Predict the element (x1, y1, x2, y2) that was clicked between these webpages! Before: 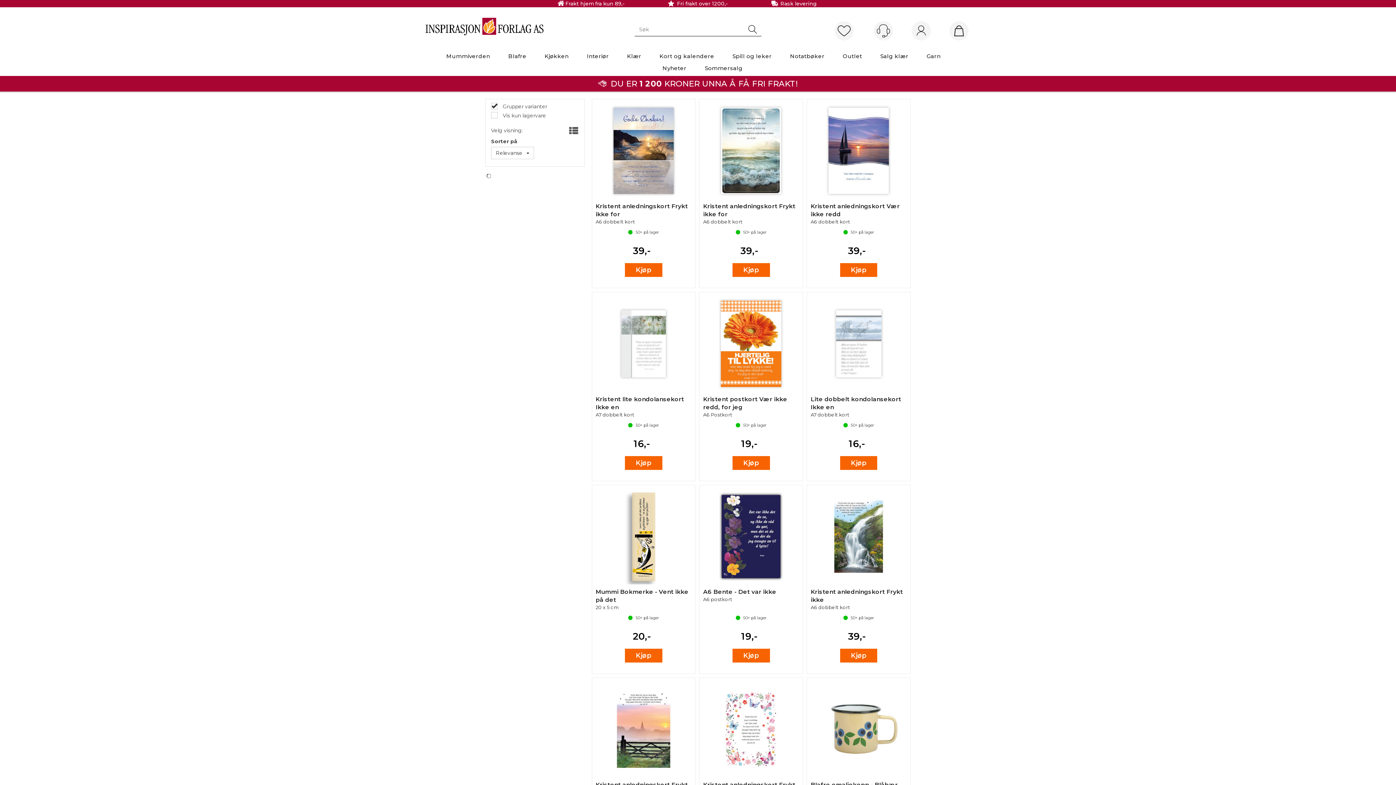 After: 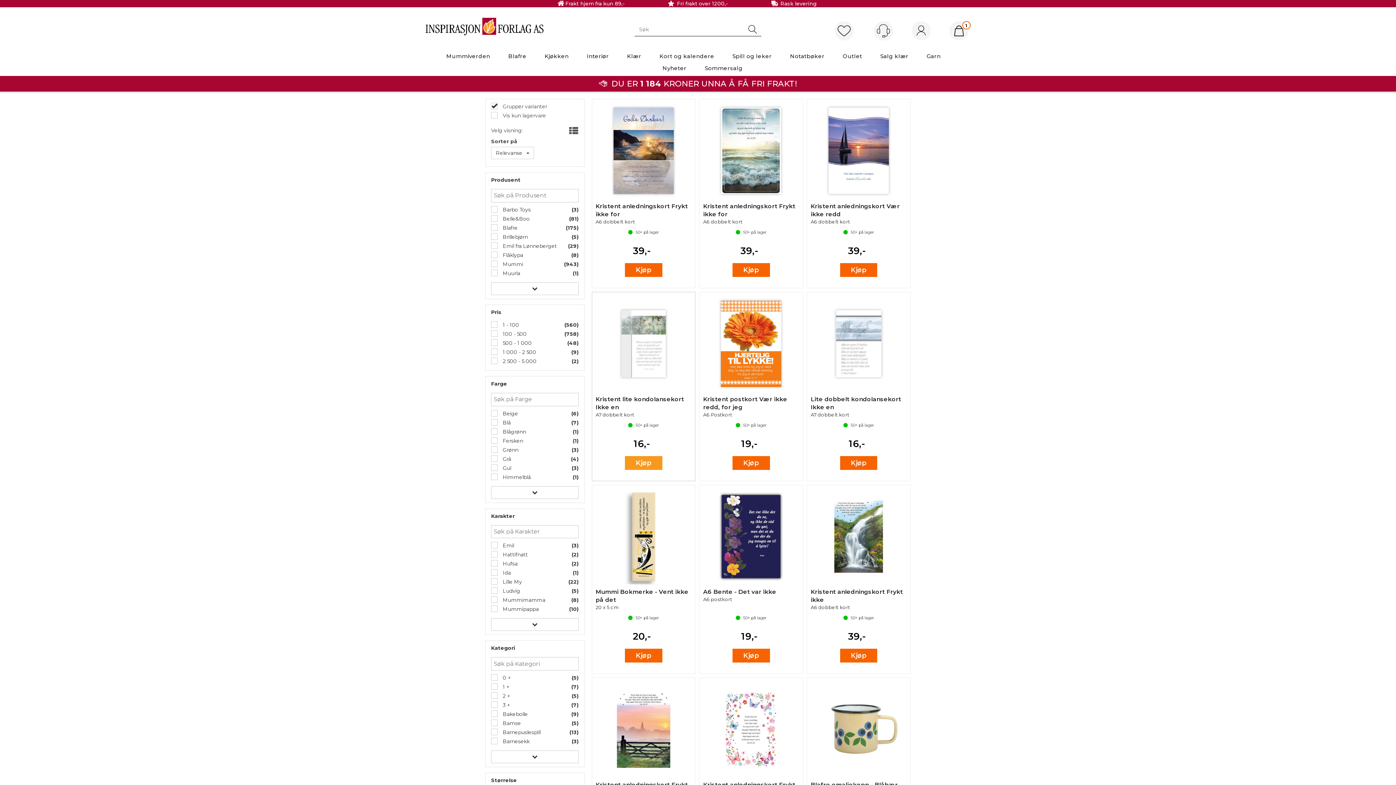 Action: label: Kjøp bbox: (625, 432, 662, 446)